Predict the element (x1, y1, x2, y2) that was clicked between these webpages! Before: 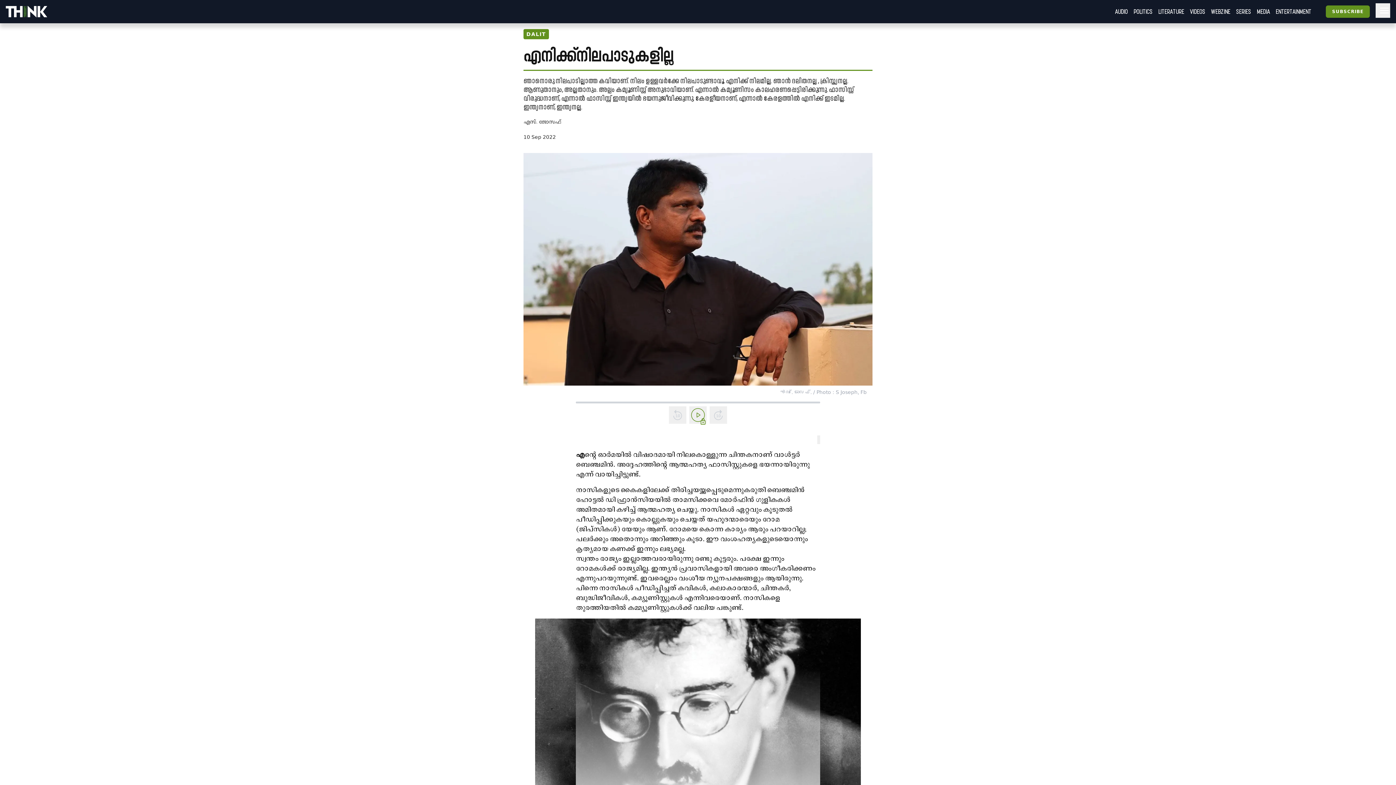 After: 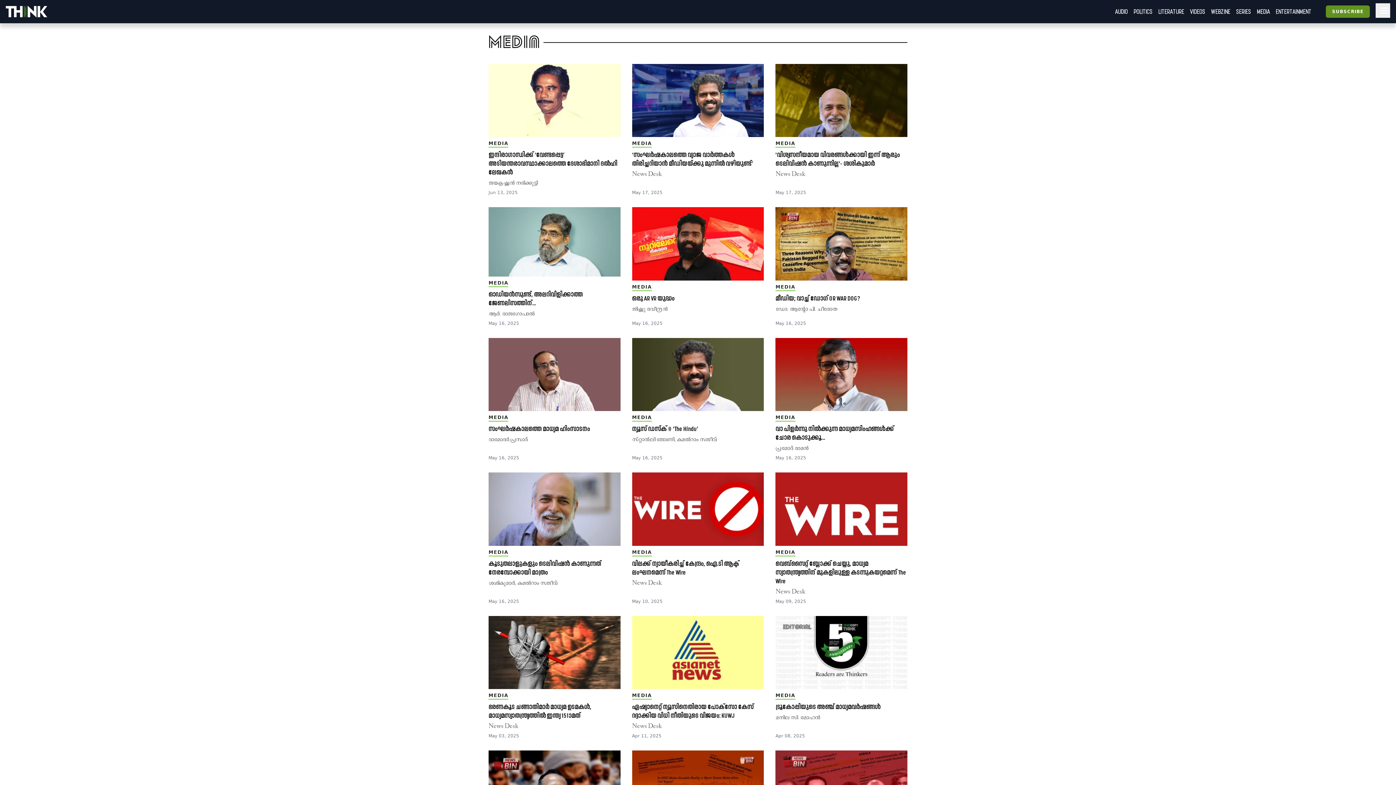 Action: label: MEDIA bbox: (1254, 4, 1273, 18)